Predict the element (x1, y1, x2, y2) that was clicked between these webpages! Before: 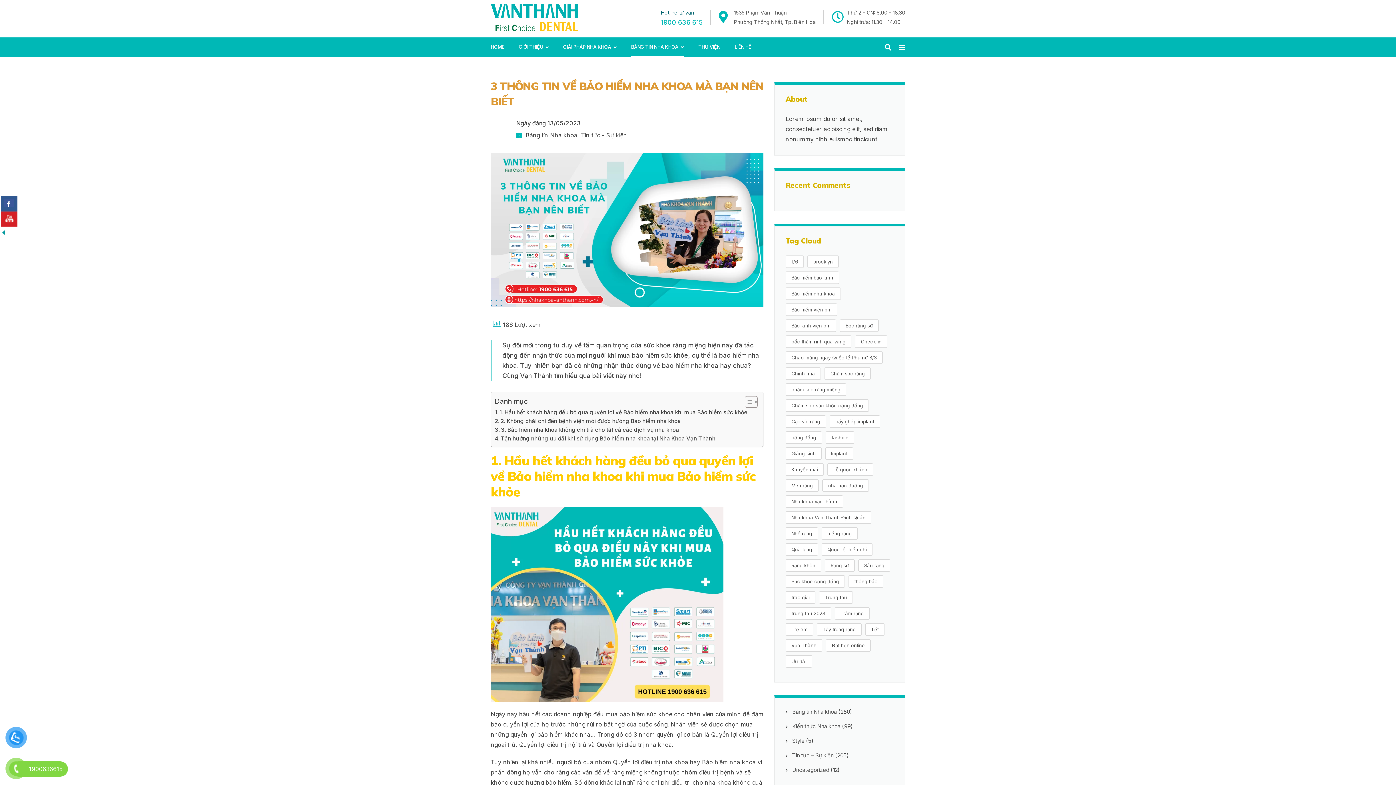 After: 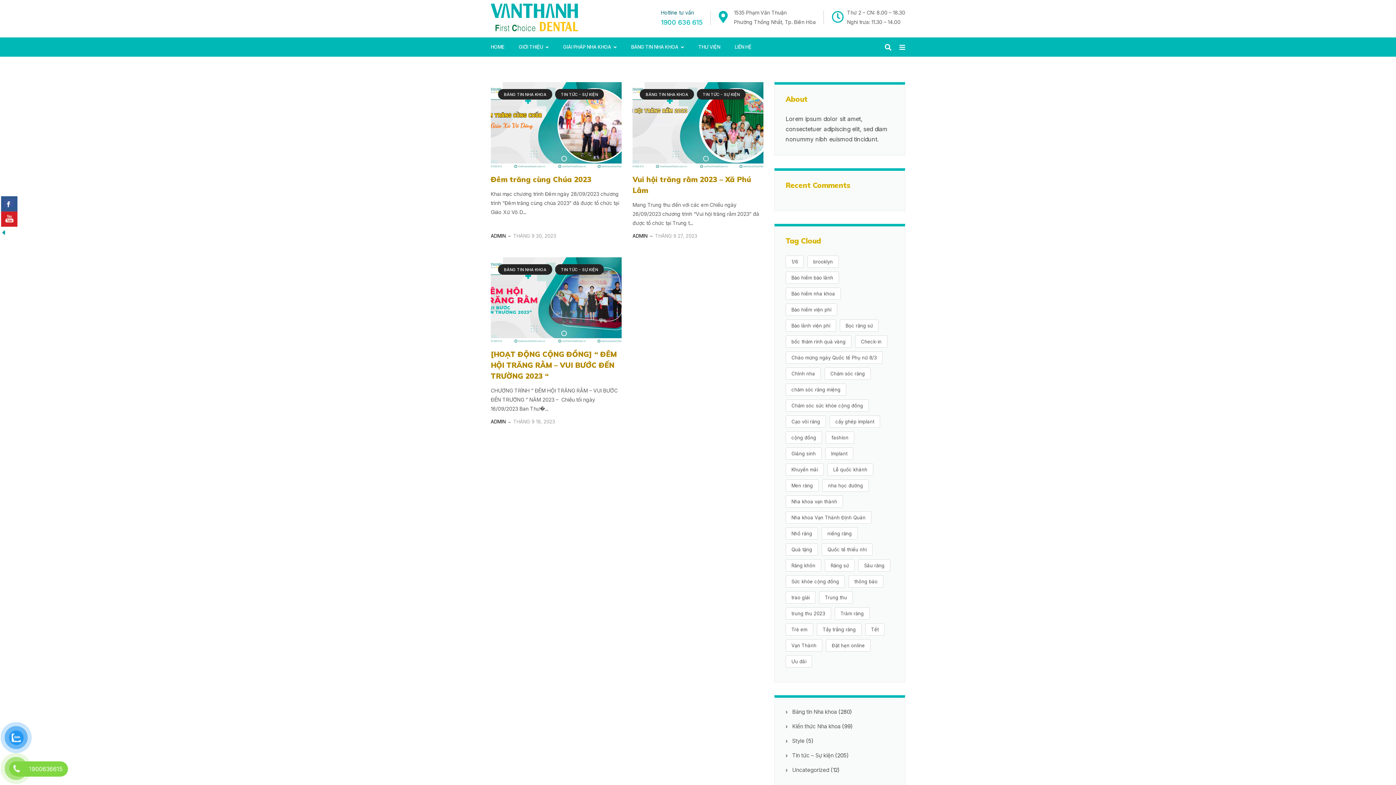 Action: label: cộng đồng (3 mục) bbox: (785, 431, 822, 444)